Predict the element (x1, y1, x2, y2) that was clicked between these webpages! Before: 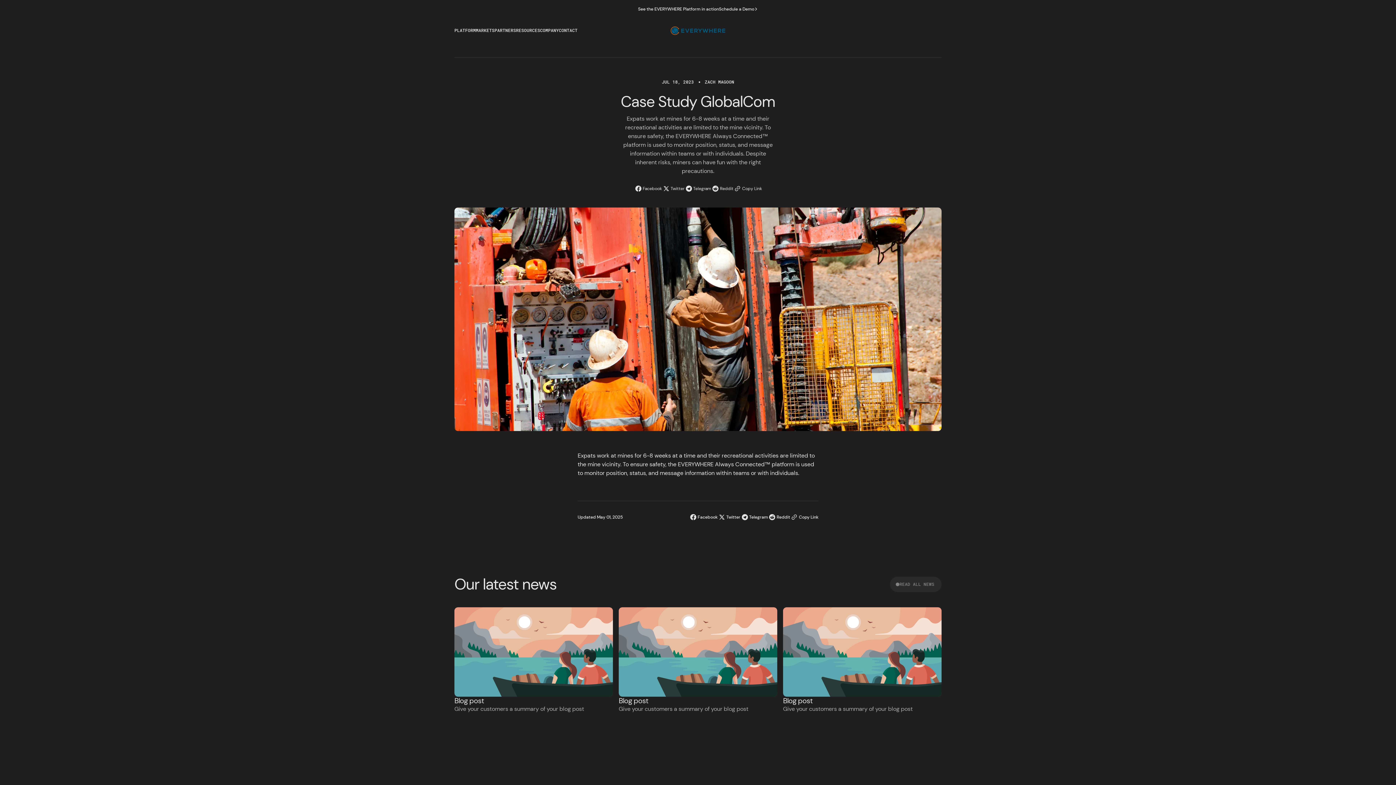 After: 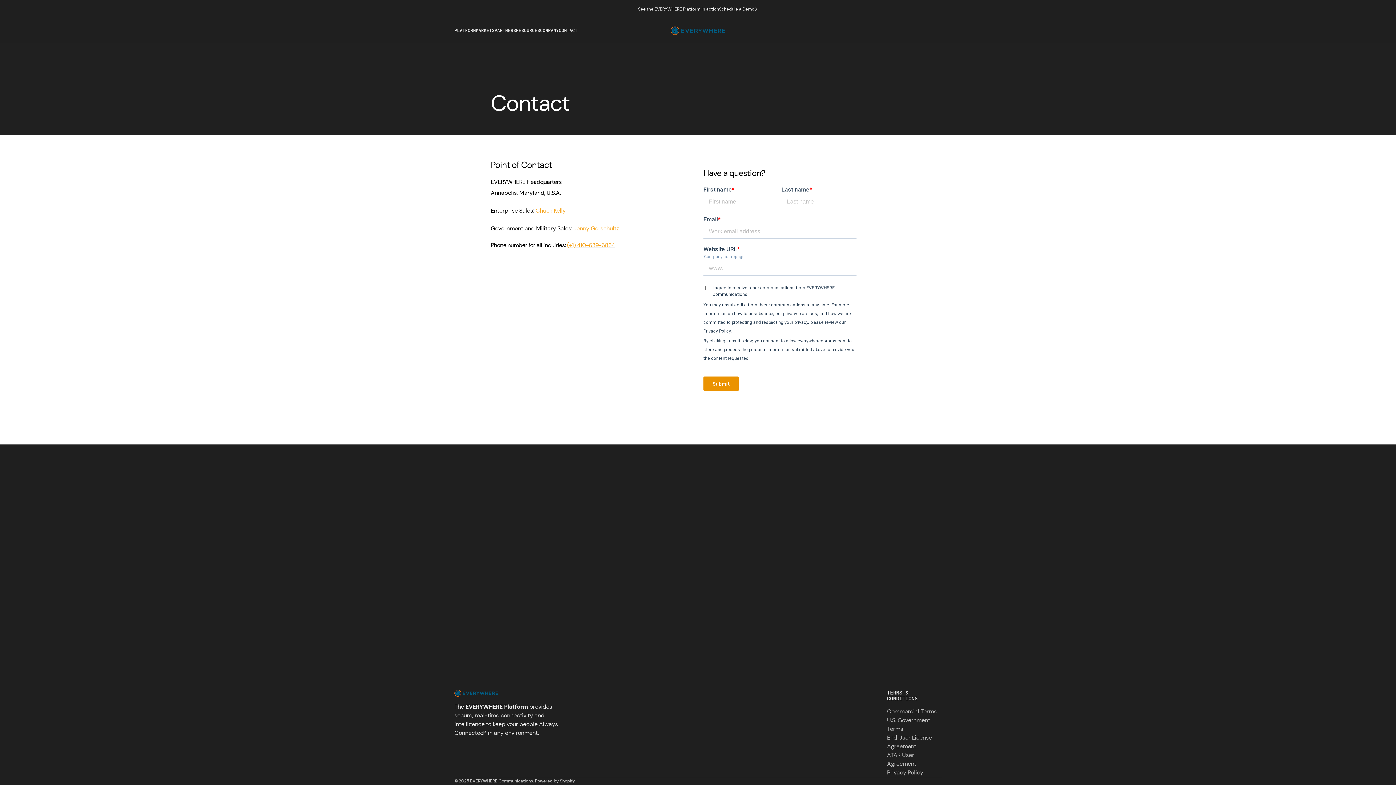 Action: label: Schedule a Demo bbox: (719, 5, 758, 12)